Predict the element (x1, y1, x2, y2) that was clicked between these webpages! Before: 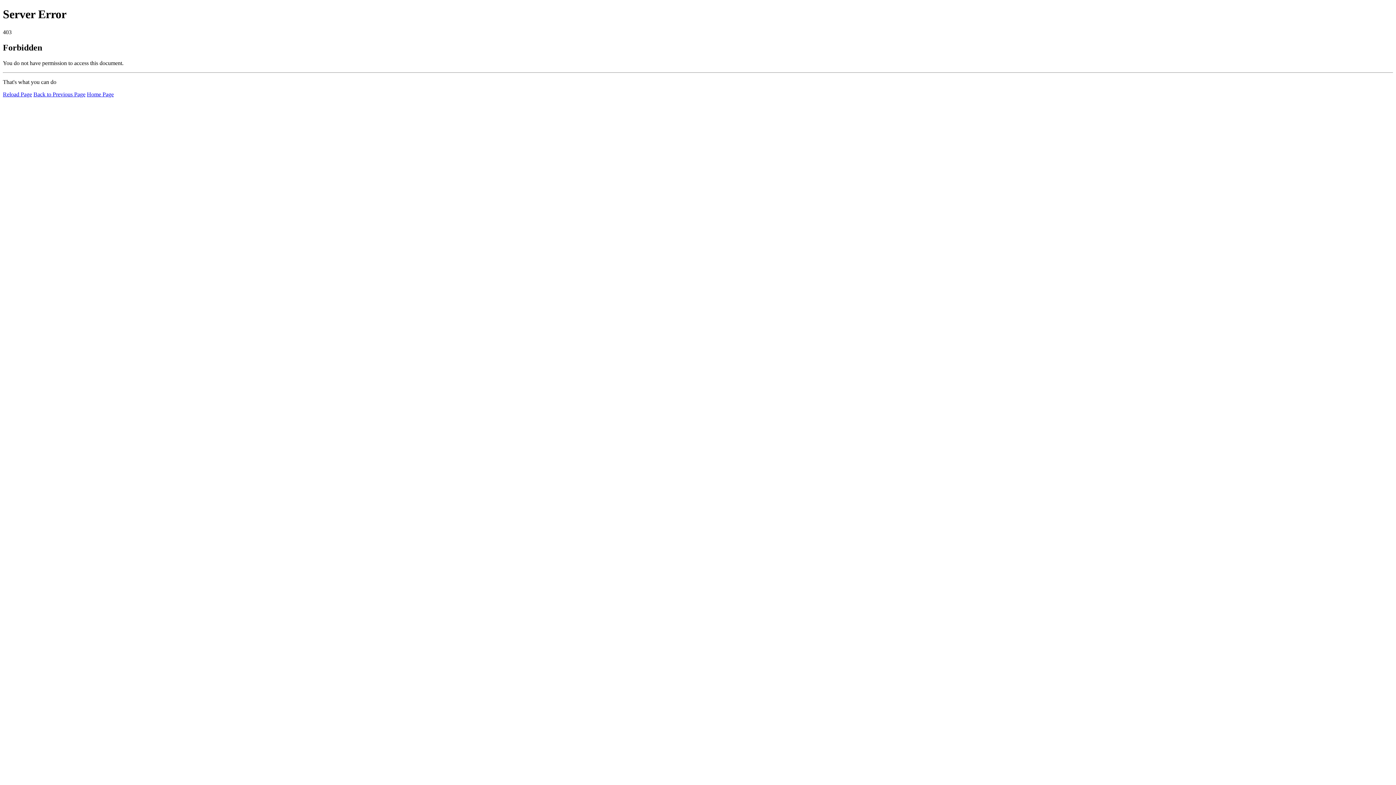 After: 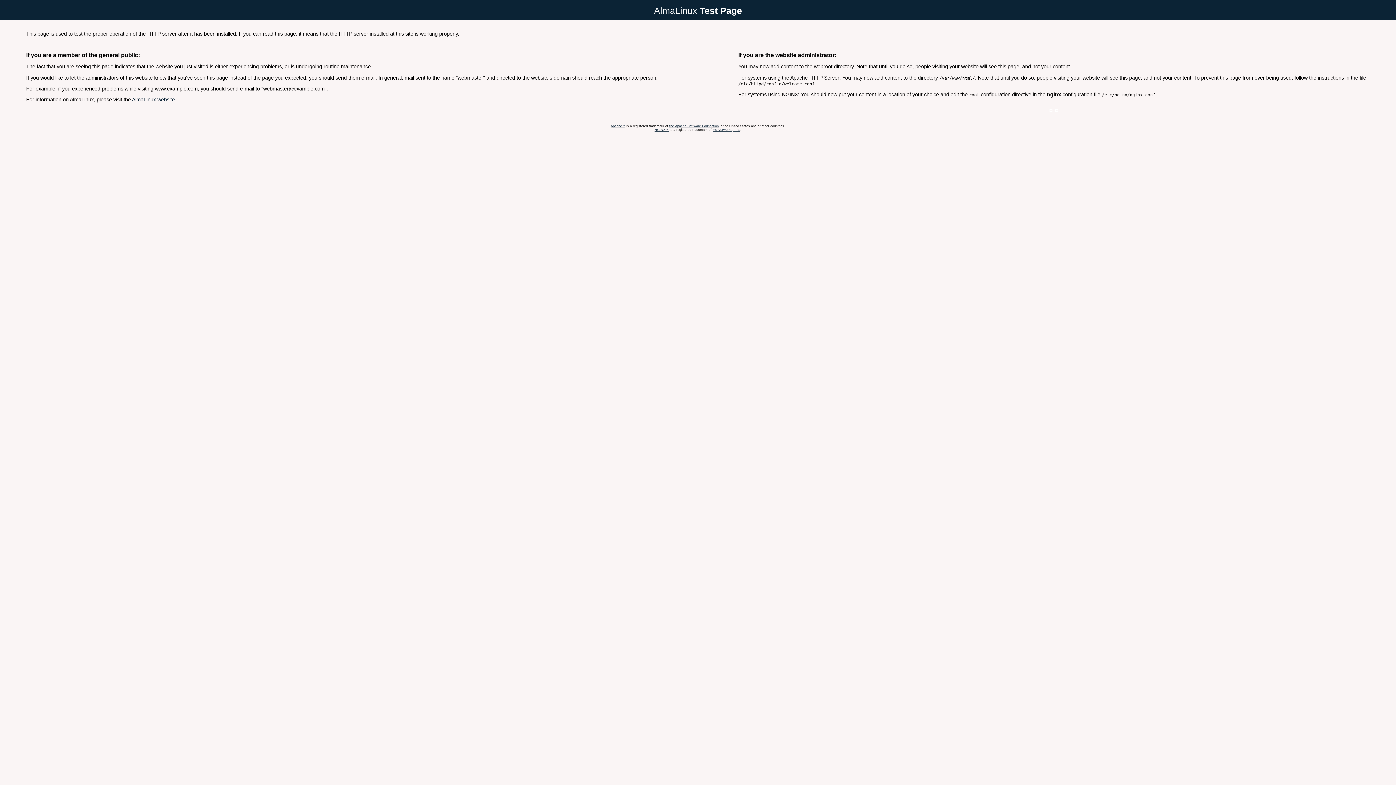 Action: label: Home Page bbox: (86, 91, 113, 97)